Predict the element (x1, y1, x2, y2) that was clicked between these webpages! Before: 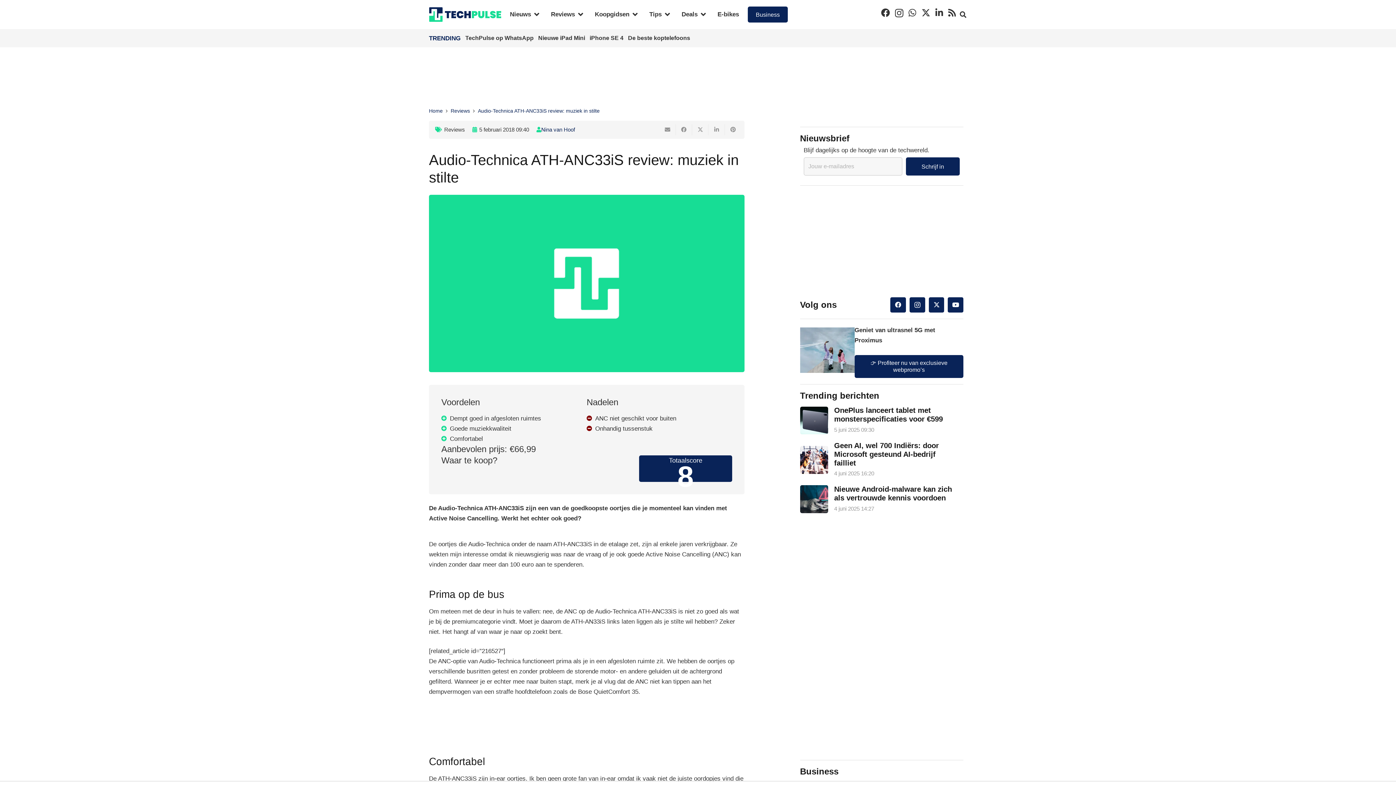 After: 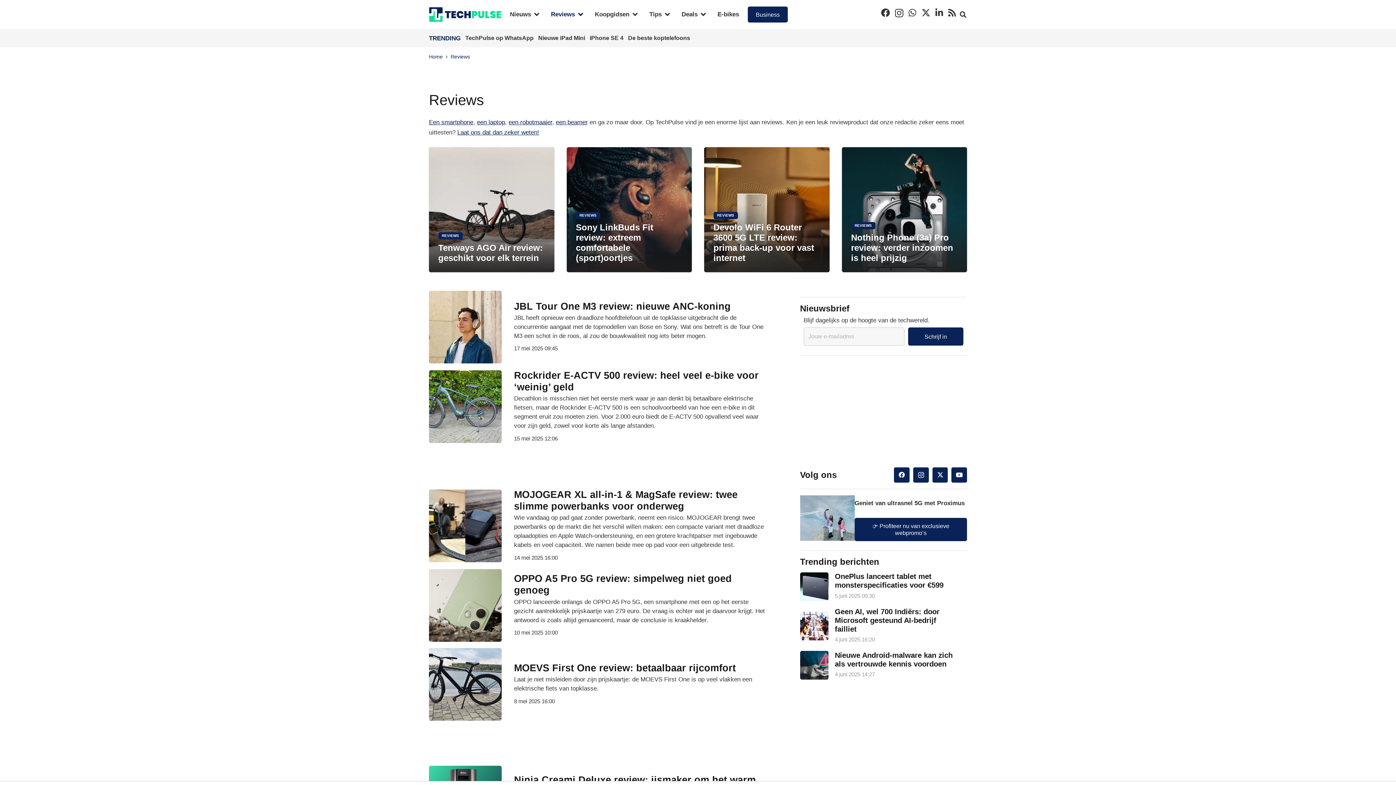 Action: bbox: (444, 126, 465, 132) label: Reviews